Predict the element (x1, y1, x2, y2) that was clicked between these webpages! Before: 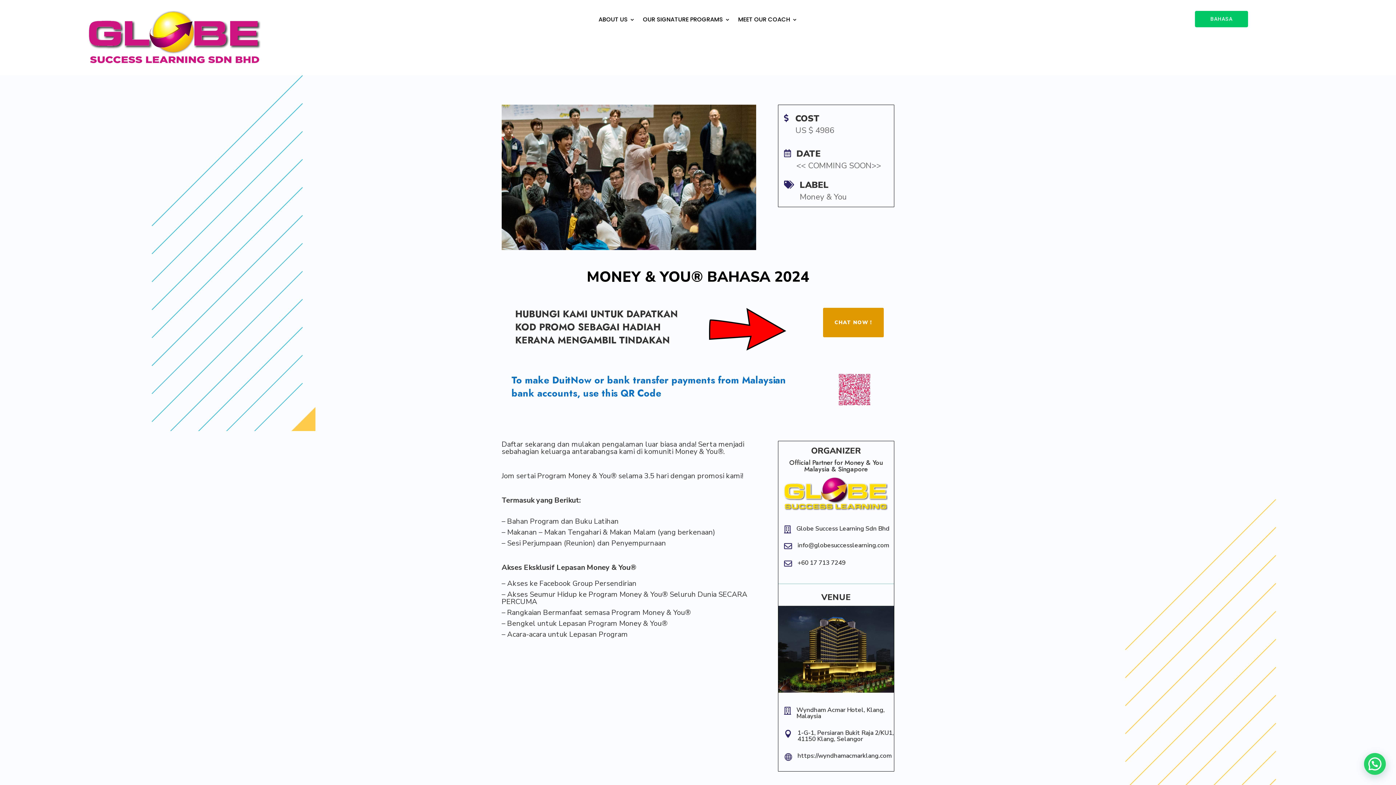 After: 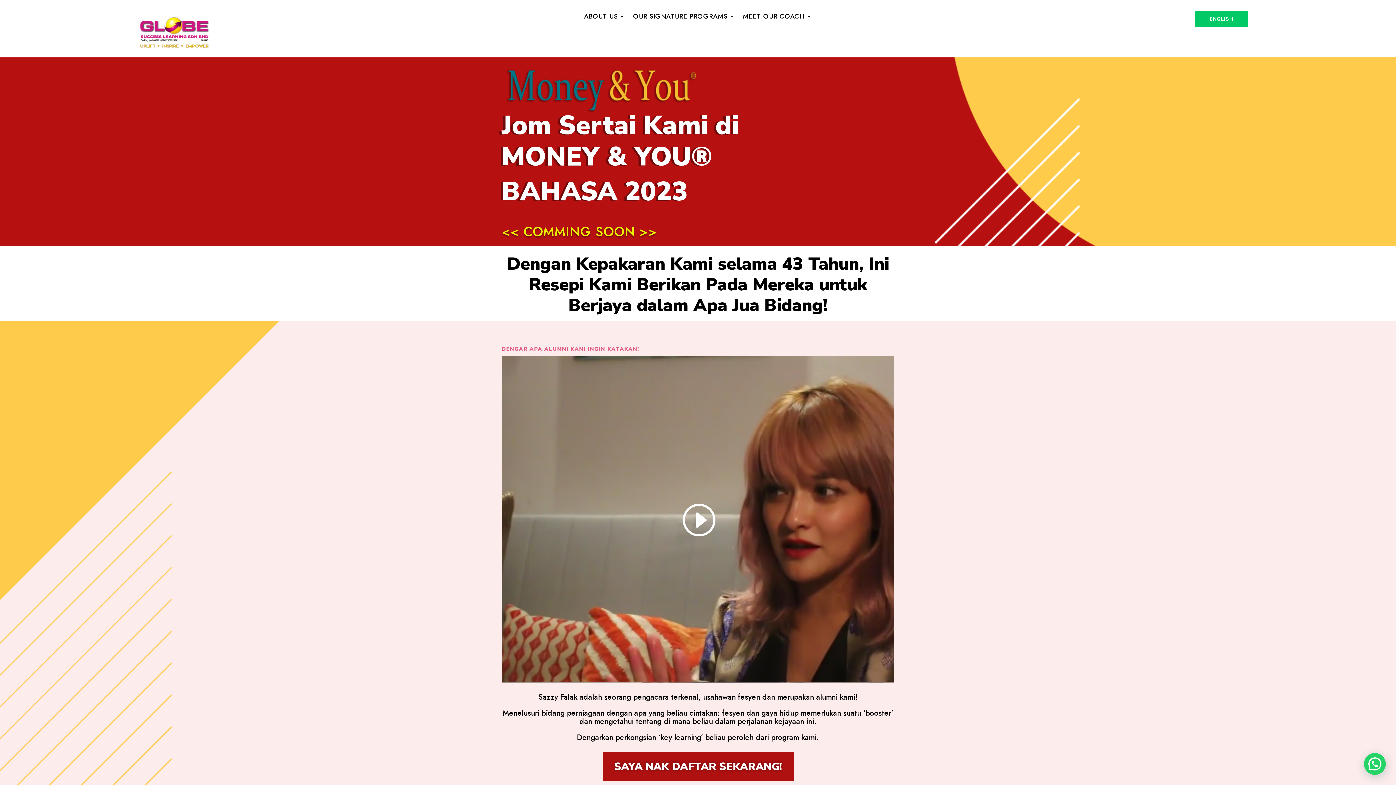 Action: bbox: (1195, 10, 1248, 27) label: BAHASA